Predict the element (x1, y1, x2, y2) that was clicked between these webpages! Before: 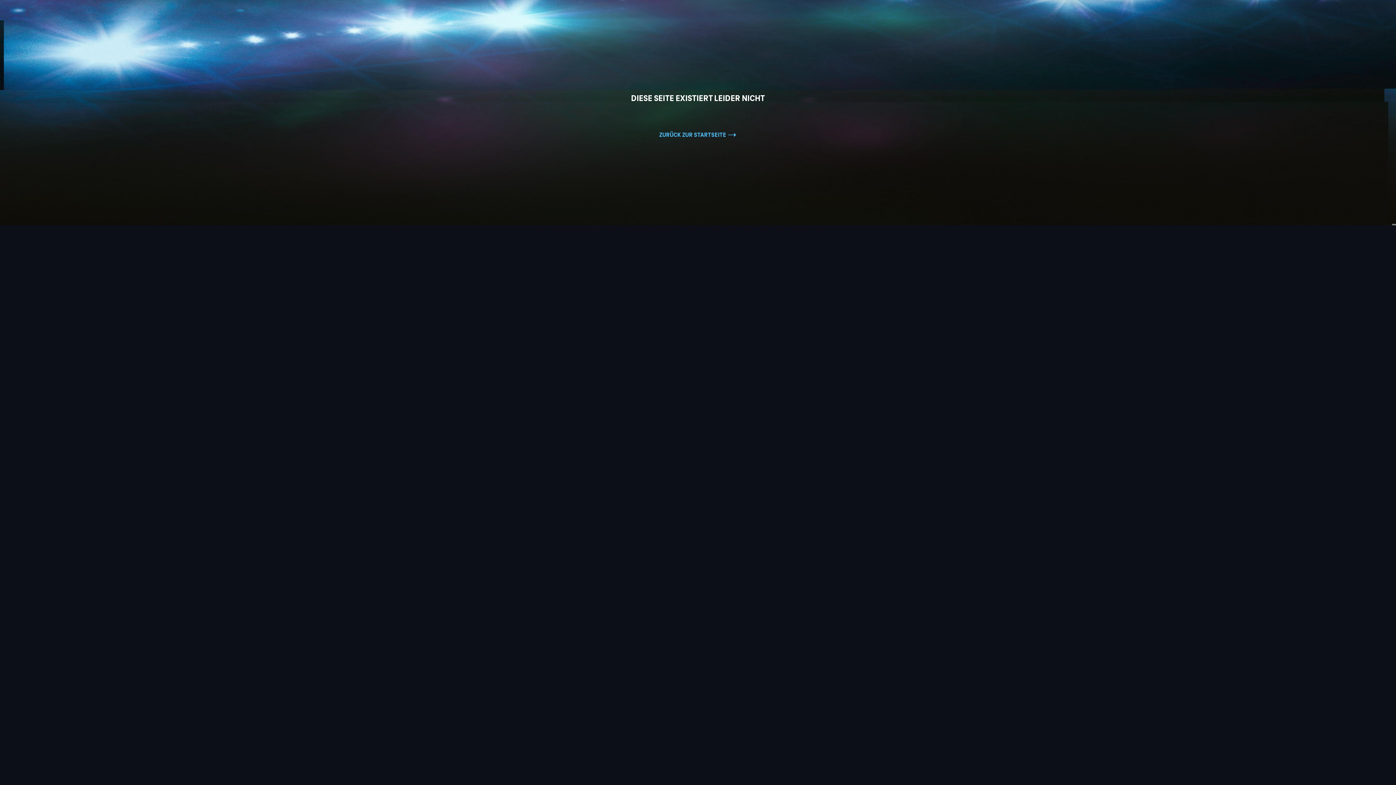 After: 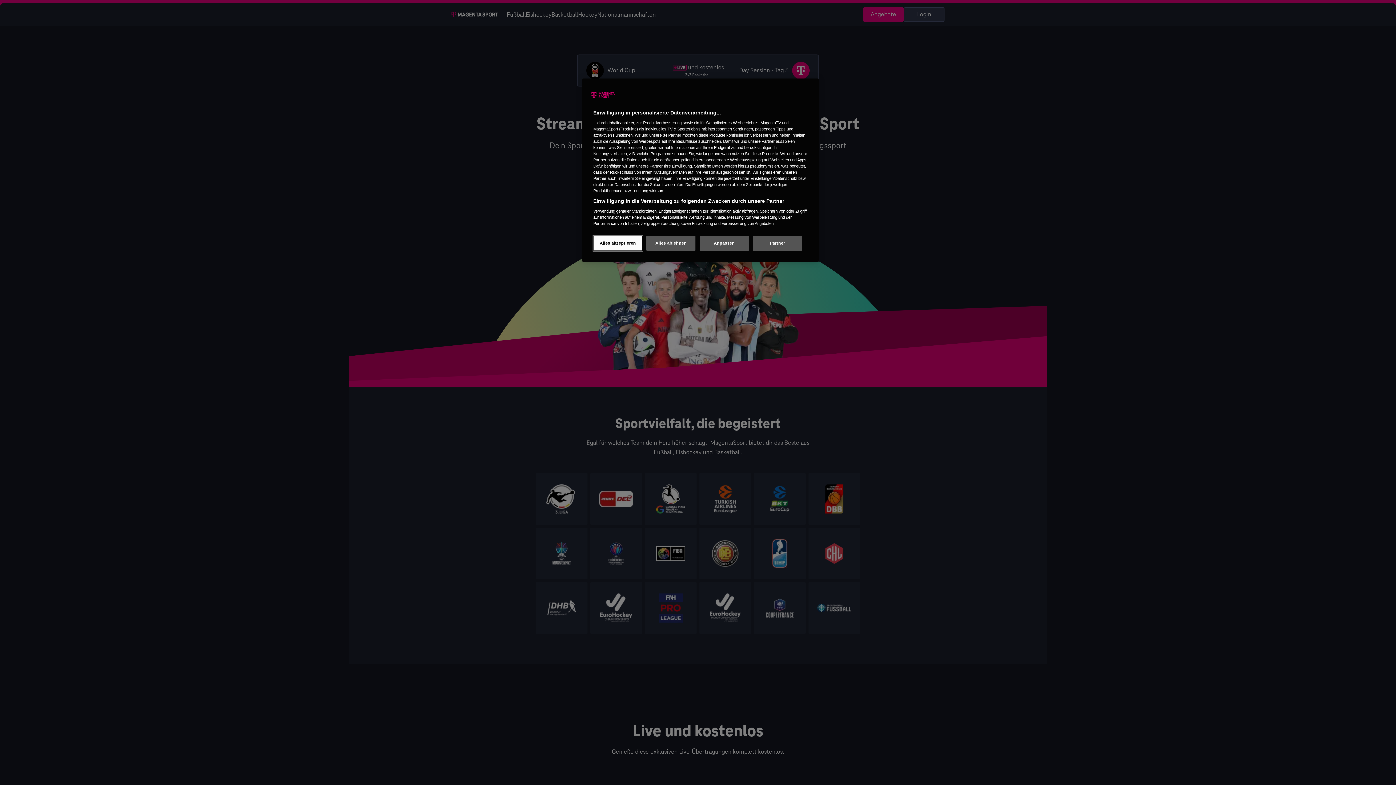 Action: bbox: (659, 128, 736, 142) label: ZURÜCK ZUR STARTSEITE /